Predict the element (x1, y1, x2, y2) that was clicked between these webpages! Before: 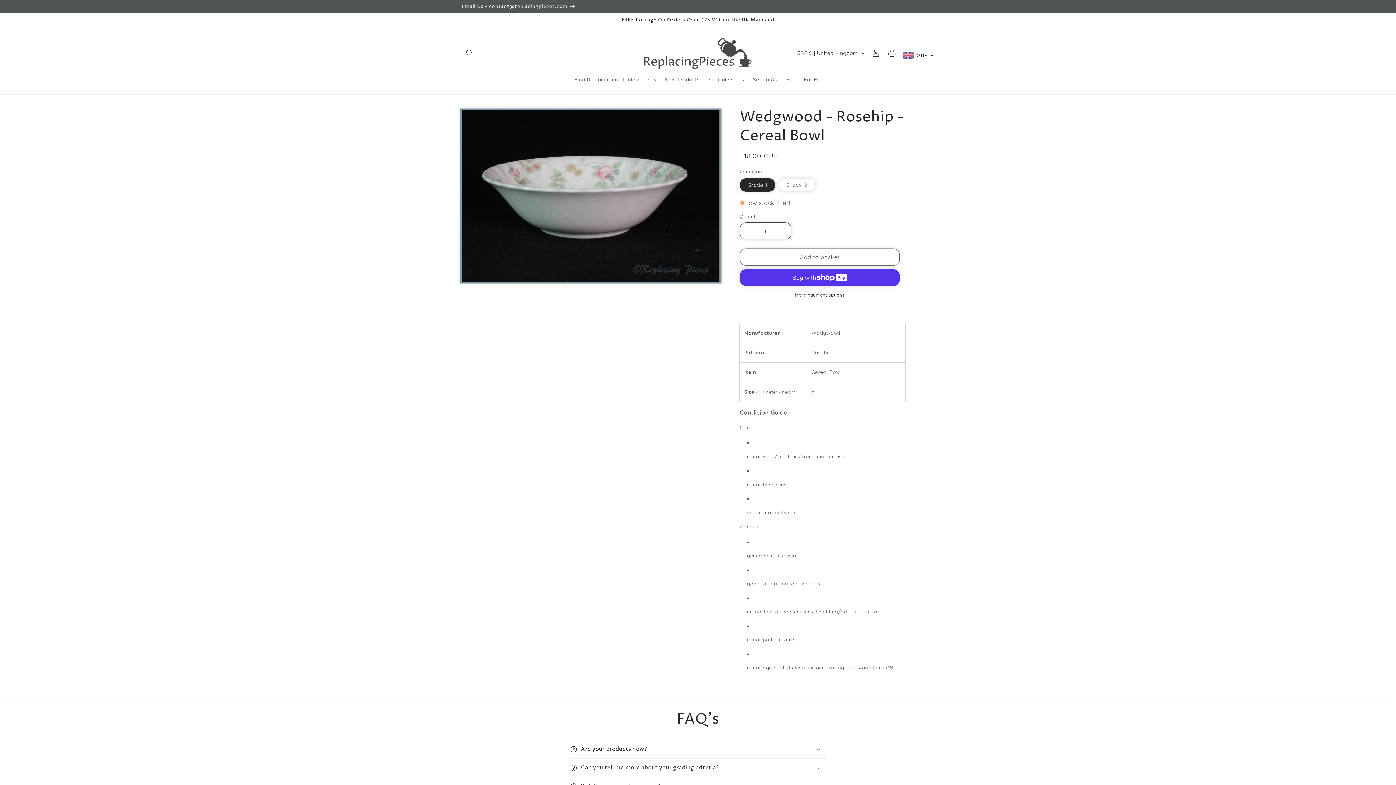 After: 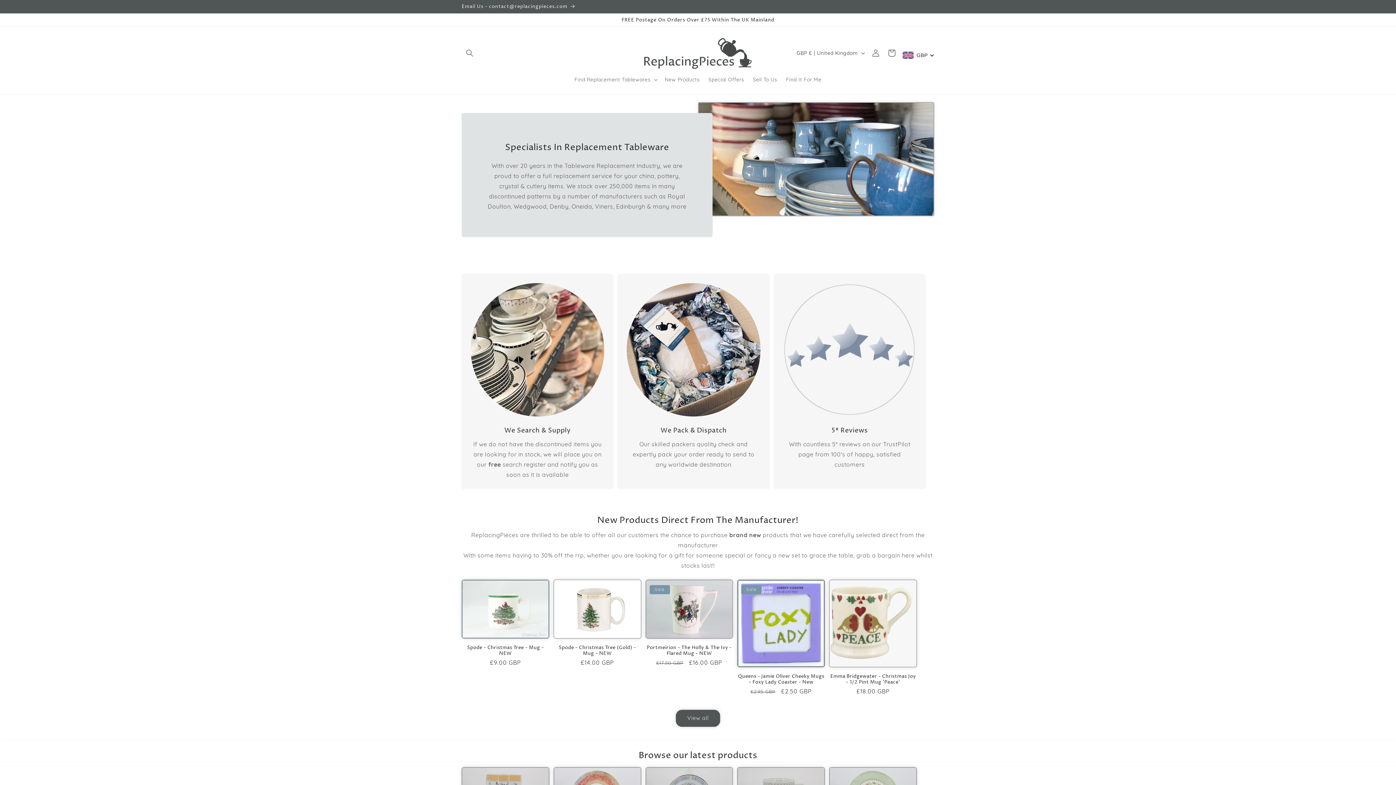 Action: bbox: (640, 34, 755, 72)